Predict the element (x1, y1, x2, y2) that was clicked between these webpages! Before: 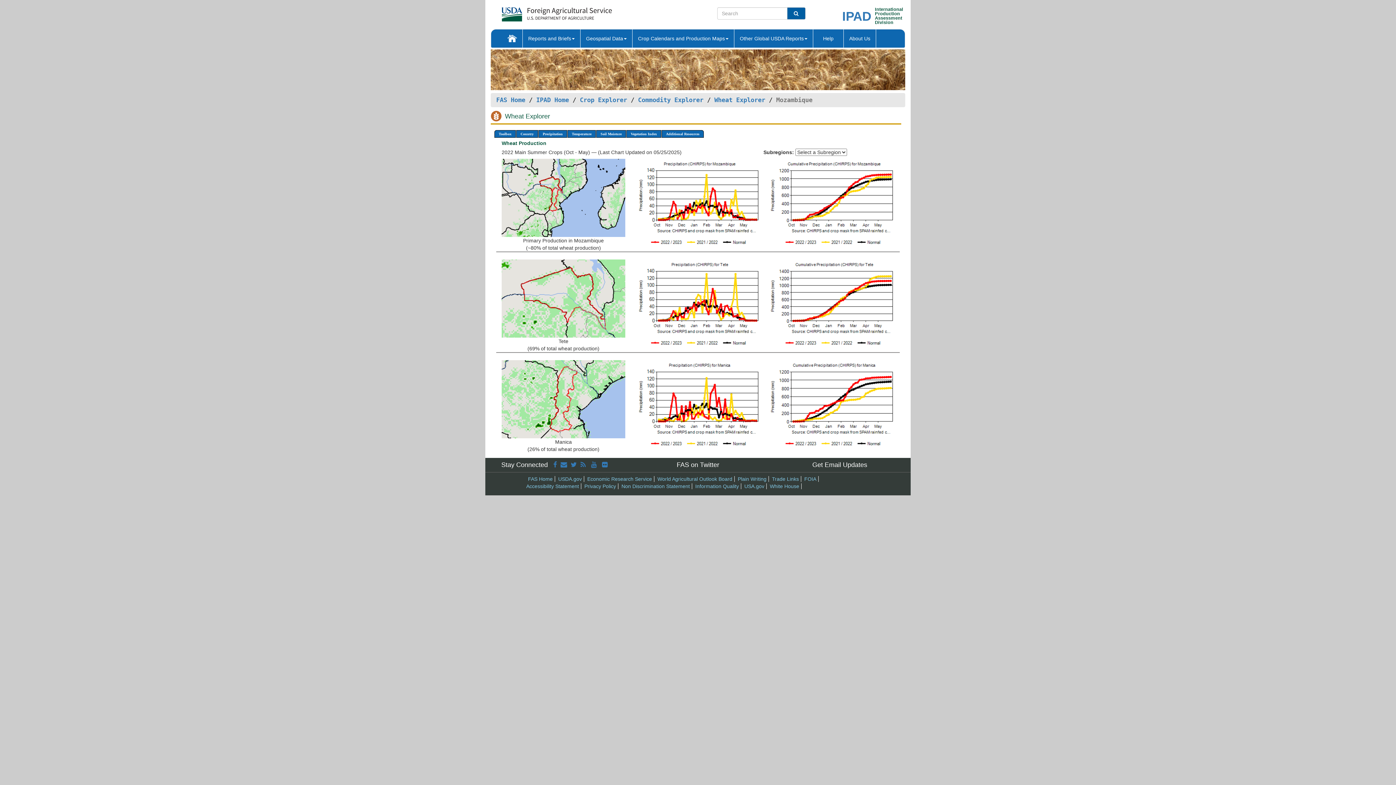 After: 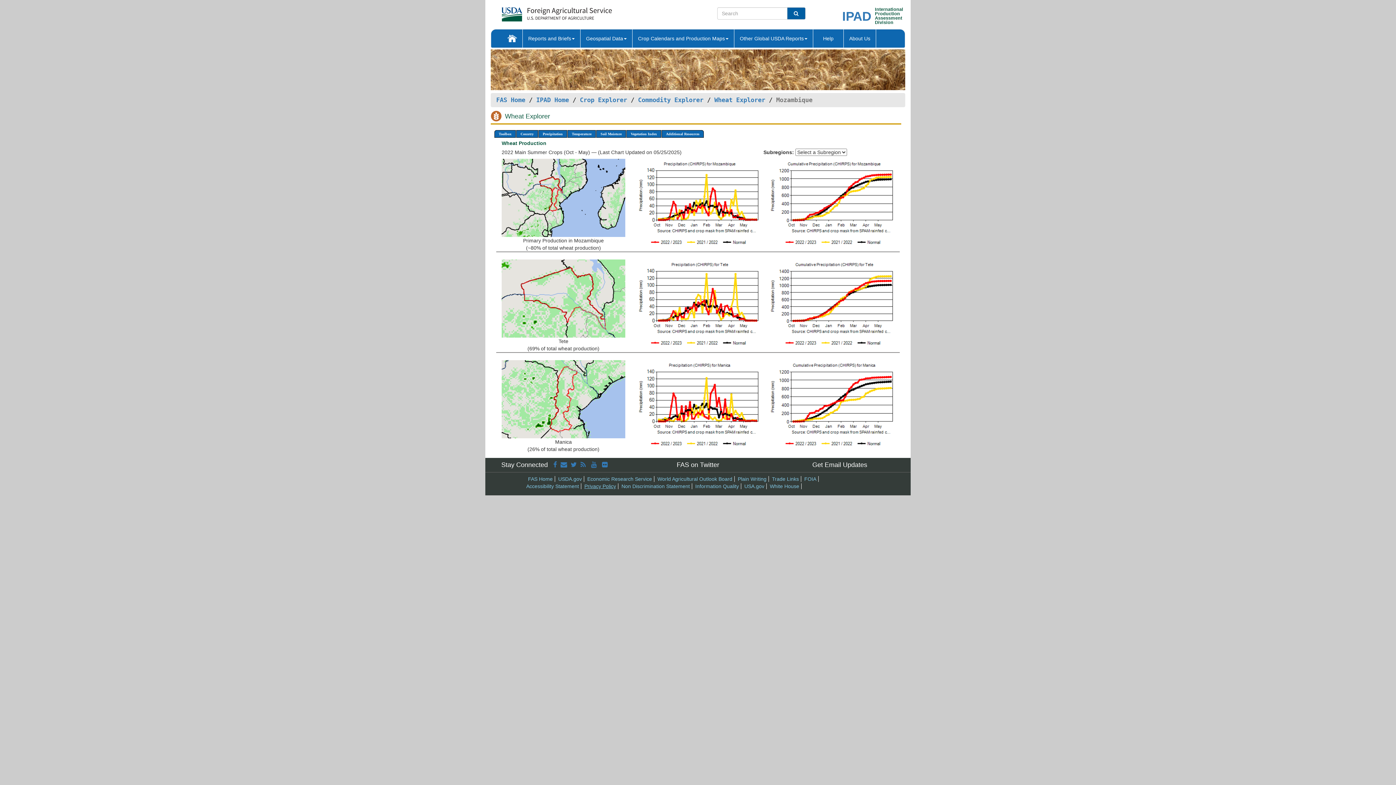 Action: label: Privacy Policy bbox: (584, 483, 616, 489)